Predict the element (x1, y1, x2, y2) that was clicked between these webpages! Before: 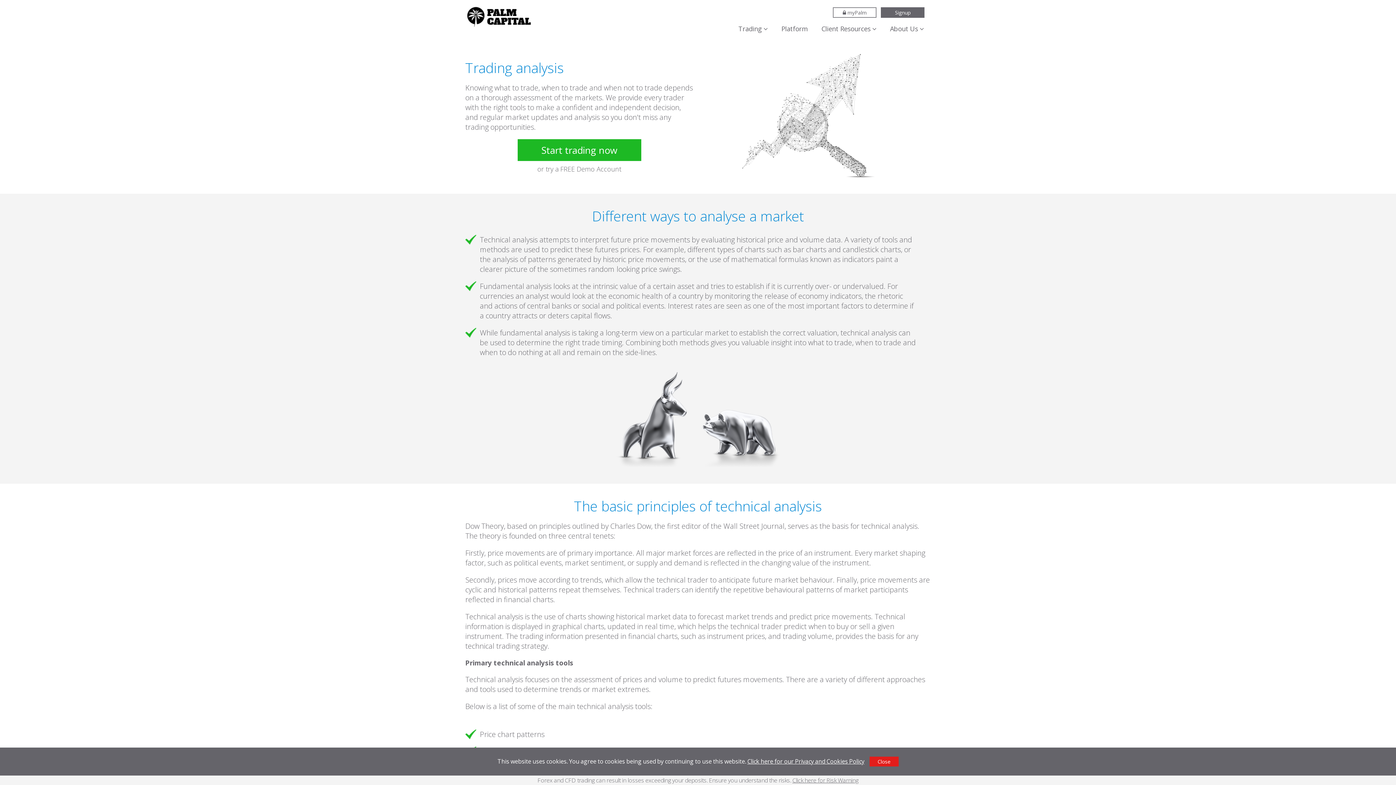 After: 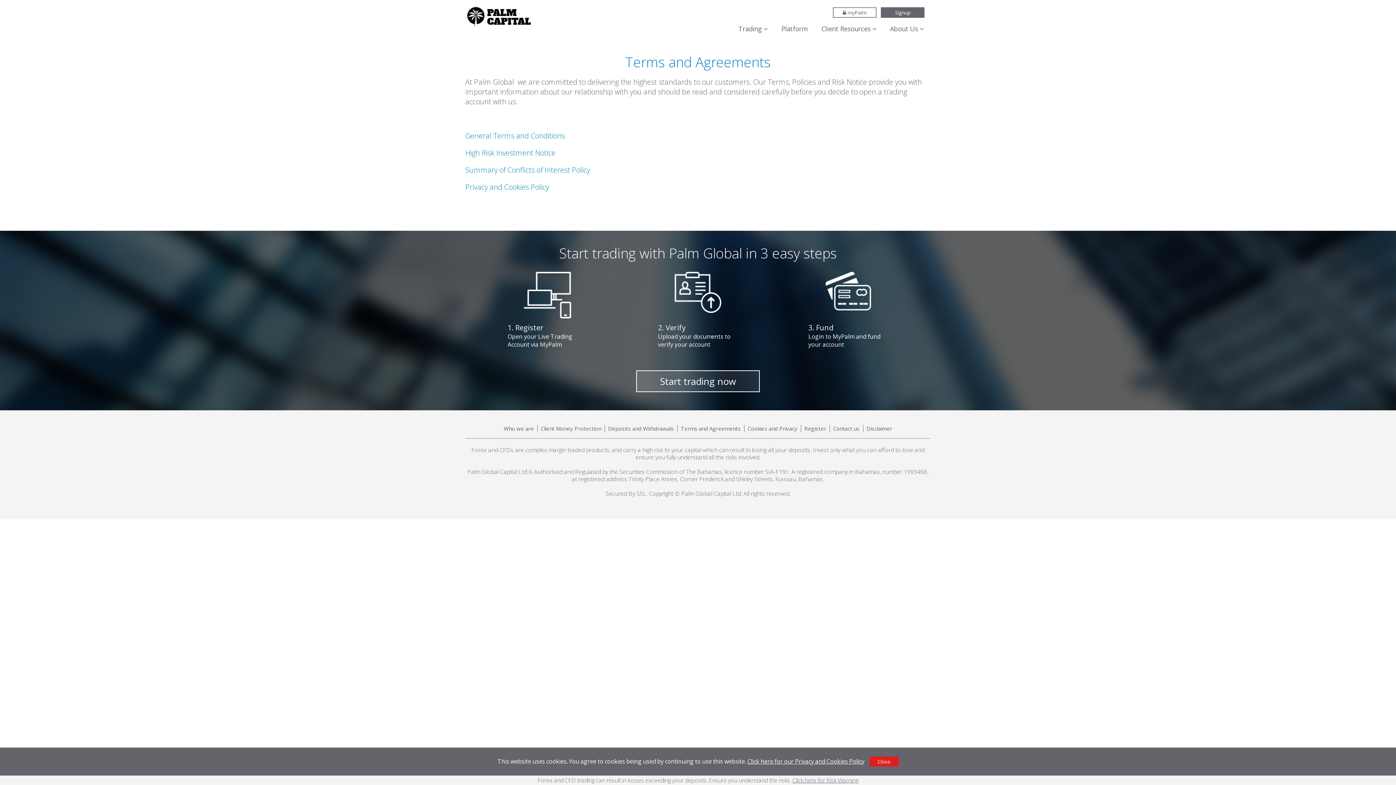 Action: bbox: (747, 757, 864, 765) label: Click here for our Privacy and Cookies Policy